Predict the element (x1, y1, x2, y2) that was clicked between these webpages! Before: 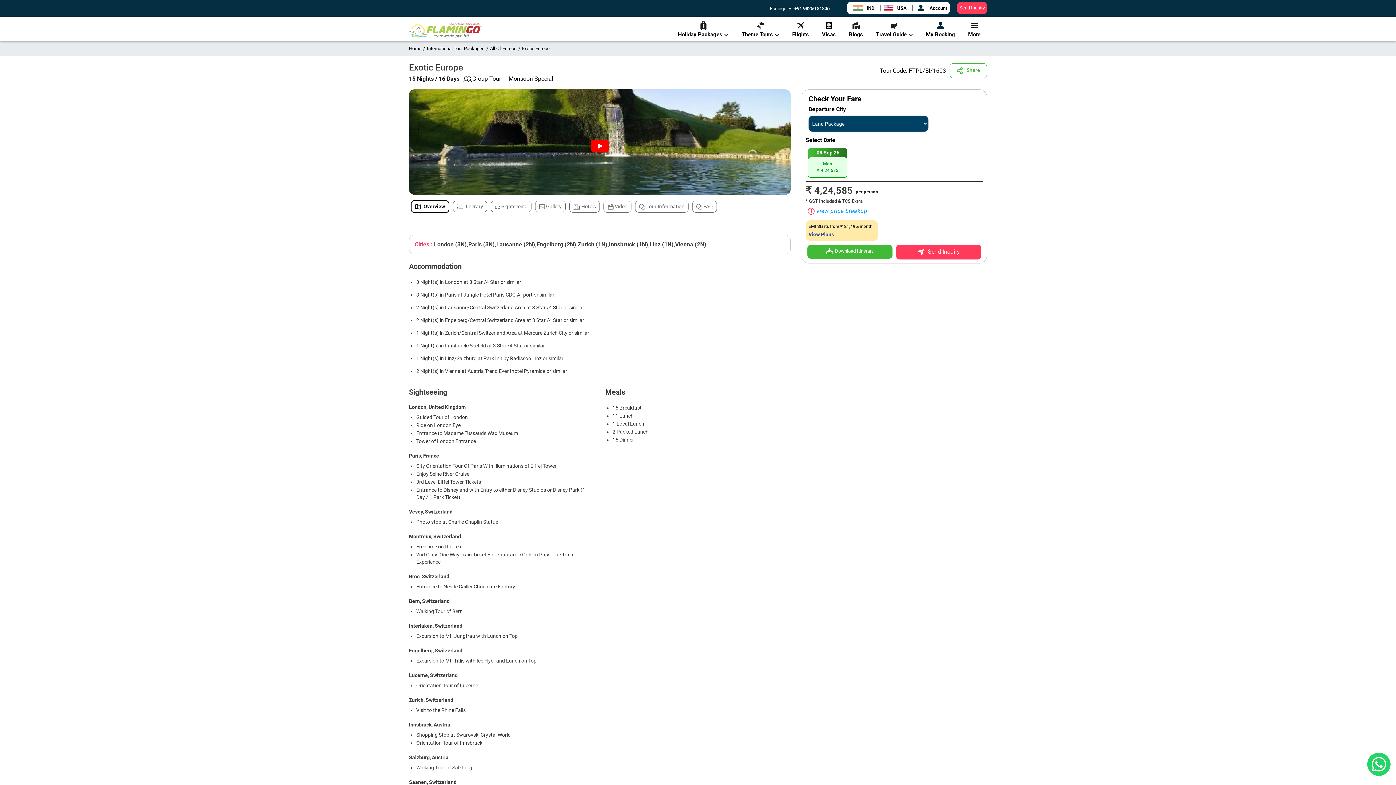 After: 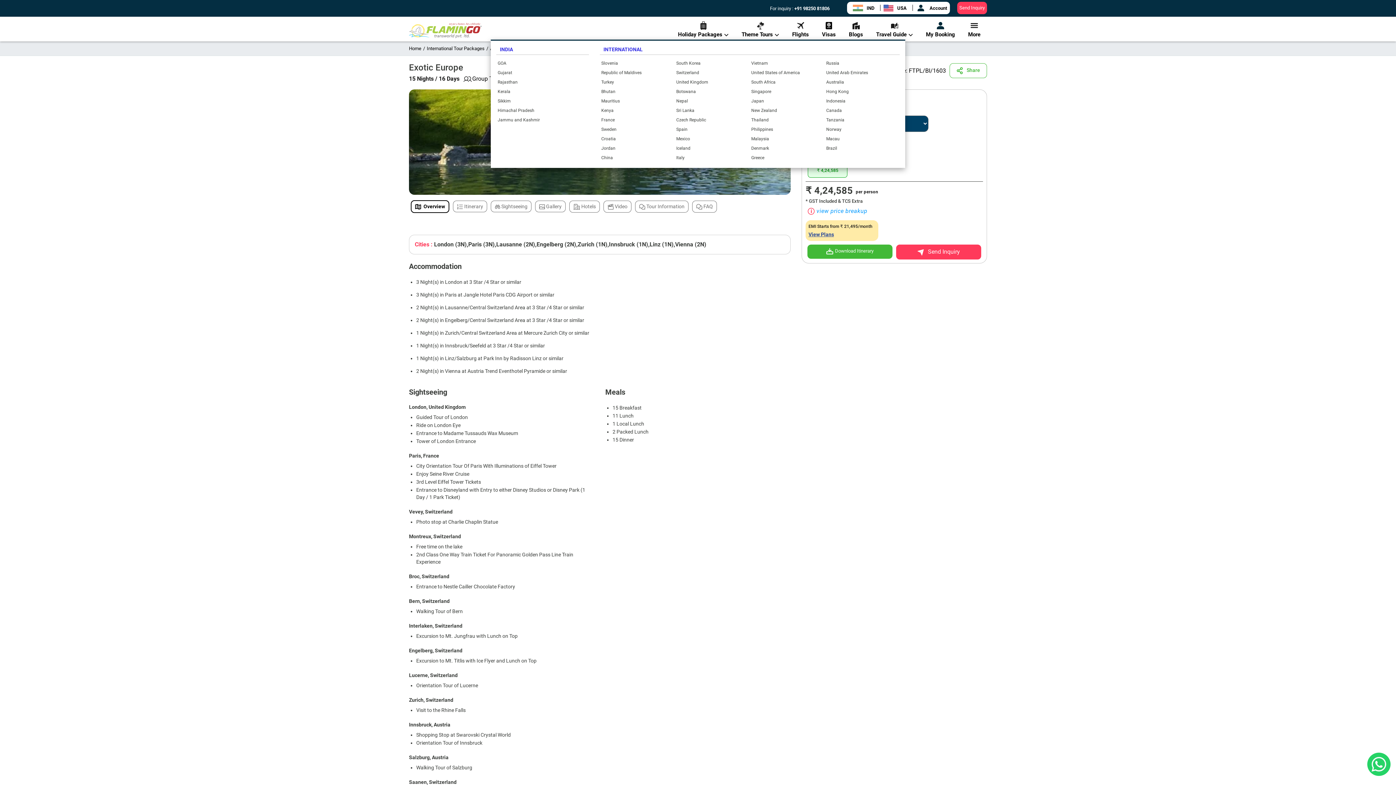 Action: bbox: (869, 19, 919, 39) label: Travel Guide